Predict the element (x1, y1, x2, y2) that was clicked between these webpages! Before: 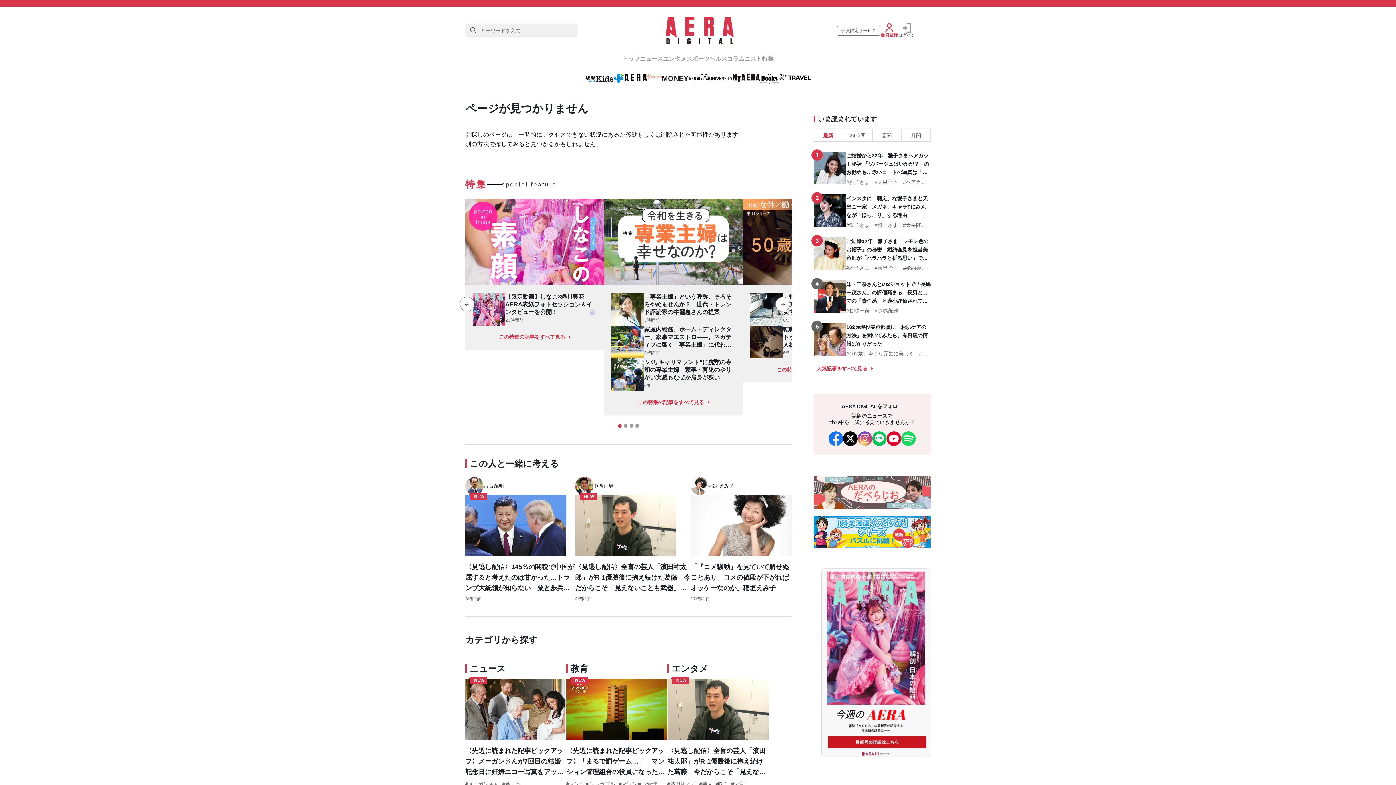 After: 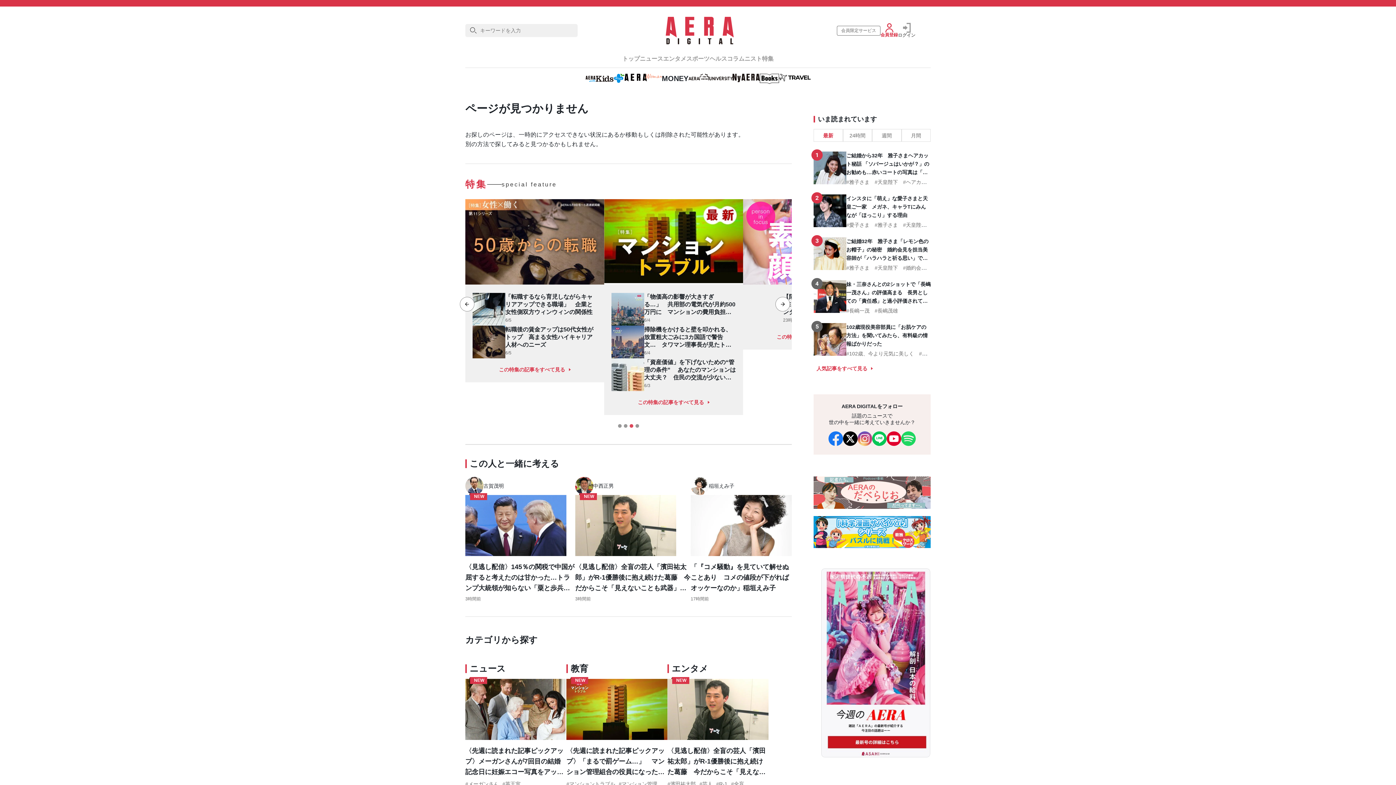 Action: label: Go to slide 3 bbox: (629, 424, 633, 428)